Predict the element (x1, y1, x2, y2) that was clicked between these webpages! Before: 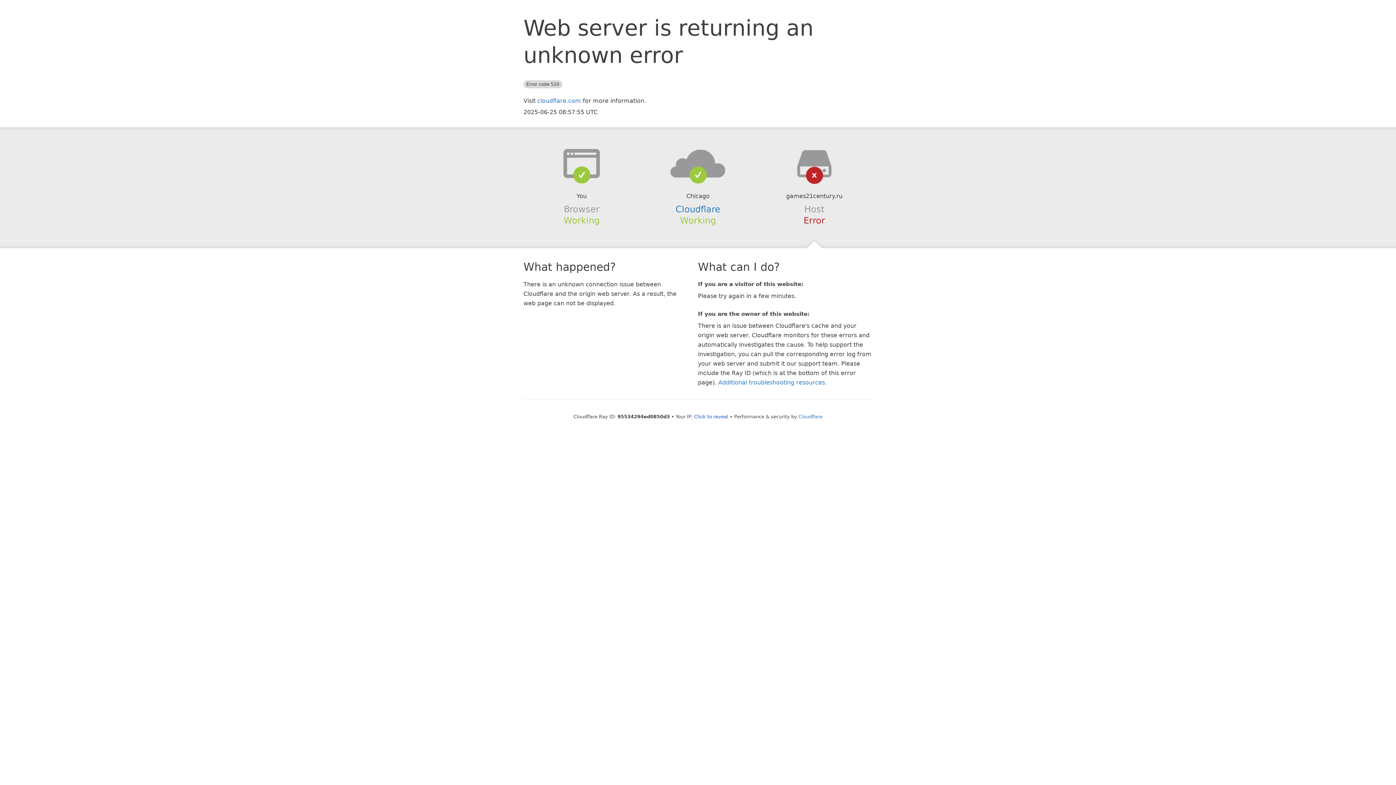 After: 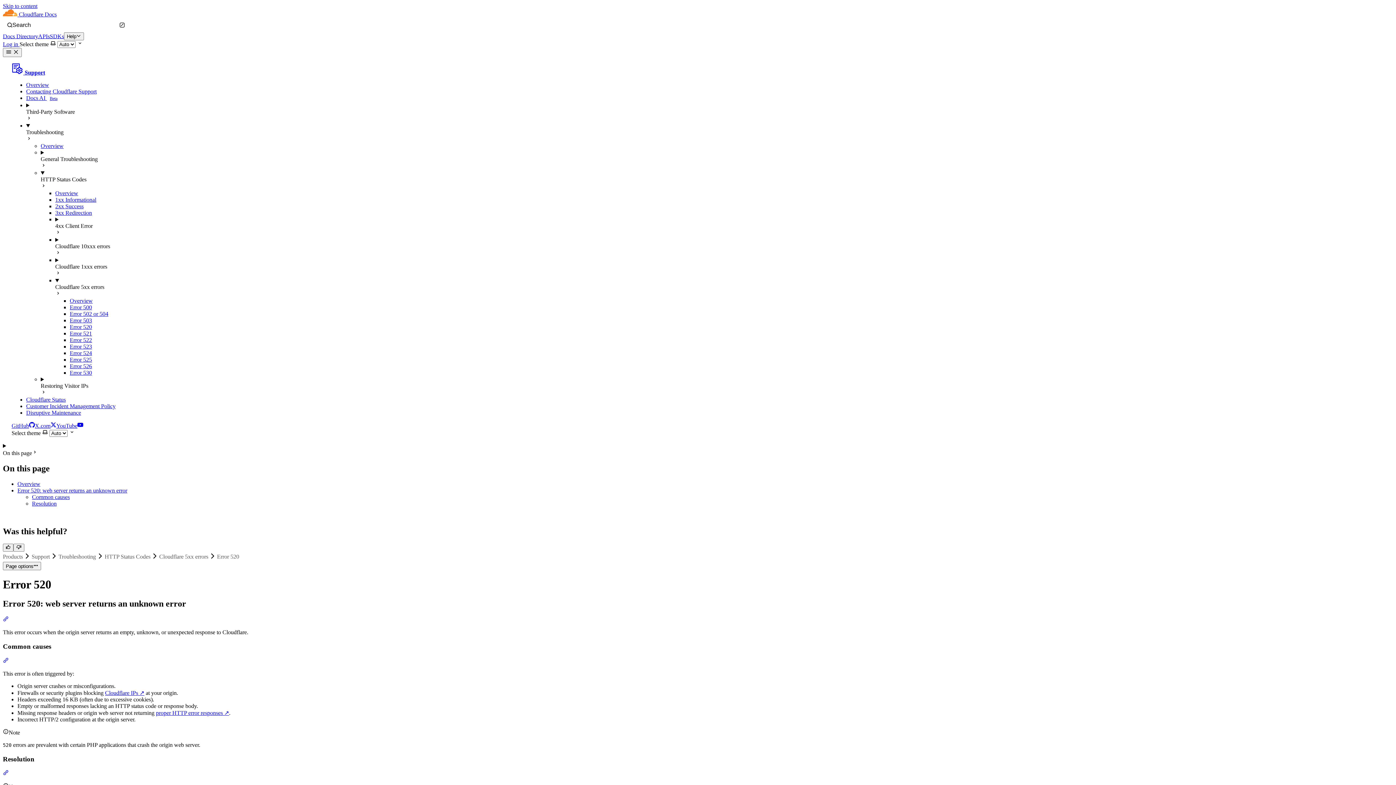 Action: label: Additional troubleshooting resources bbox: (718, 379, 825, 386)